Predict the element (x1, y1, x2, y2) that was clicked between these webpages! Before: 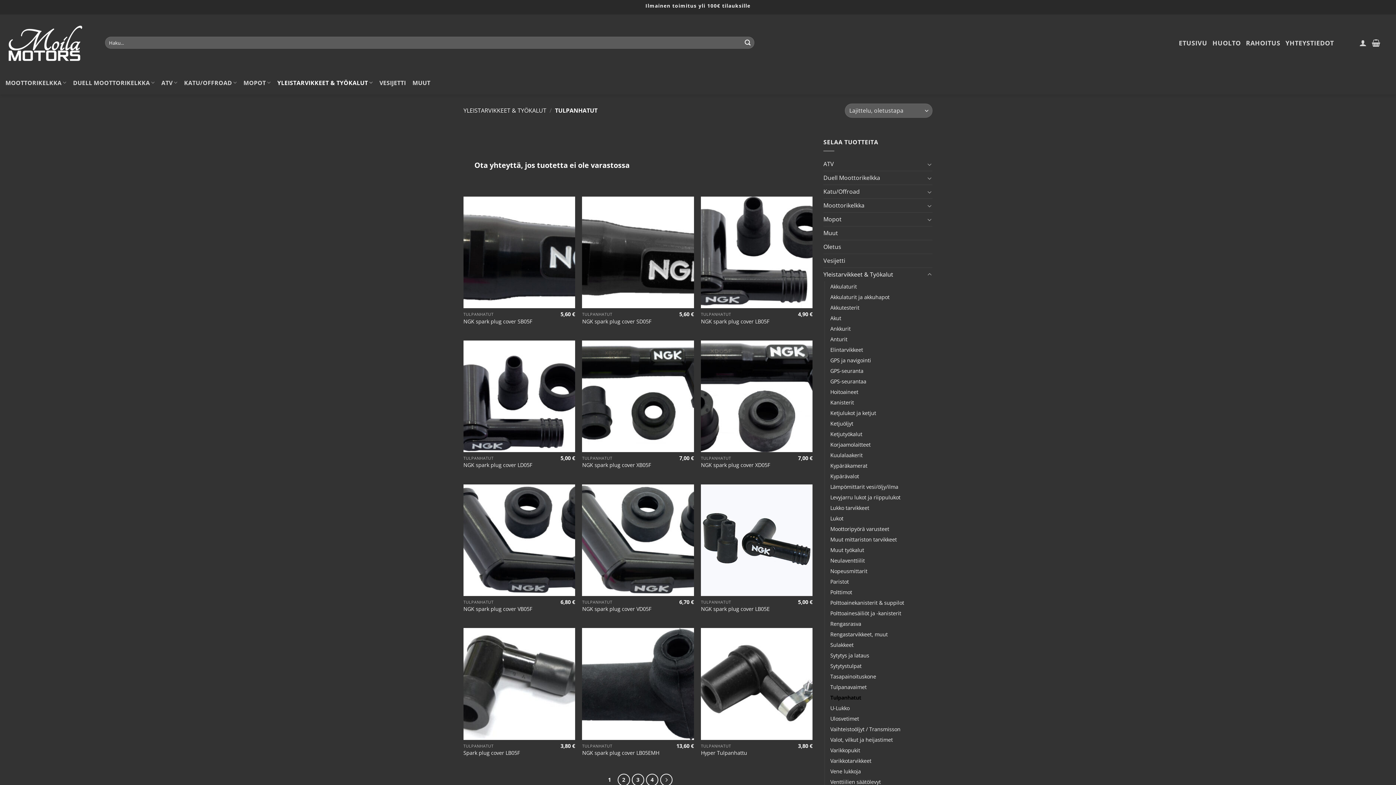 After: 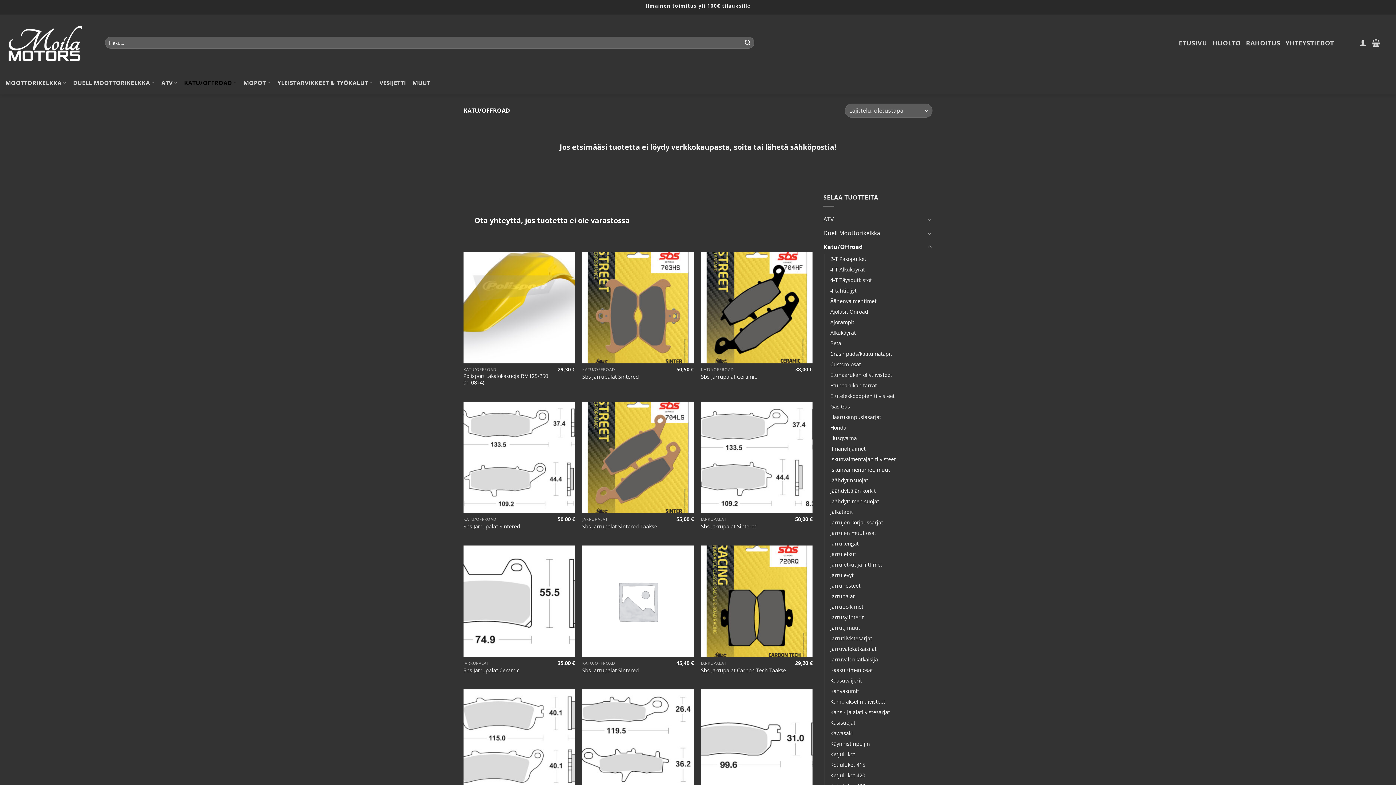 Action: label: Katu/Offroad bbox: (823, 185, 925, 198)